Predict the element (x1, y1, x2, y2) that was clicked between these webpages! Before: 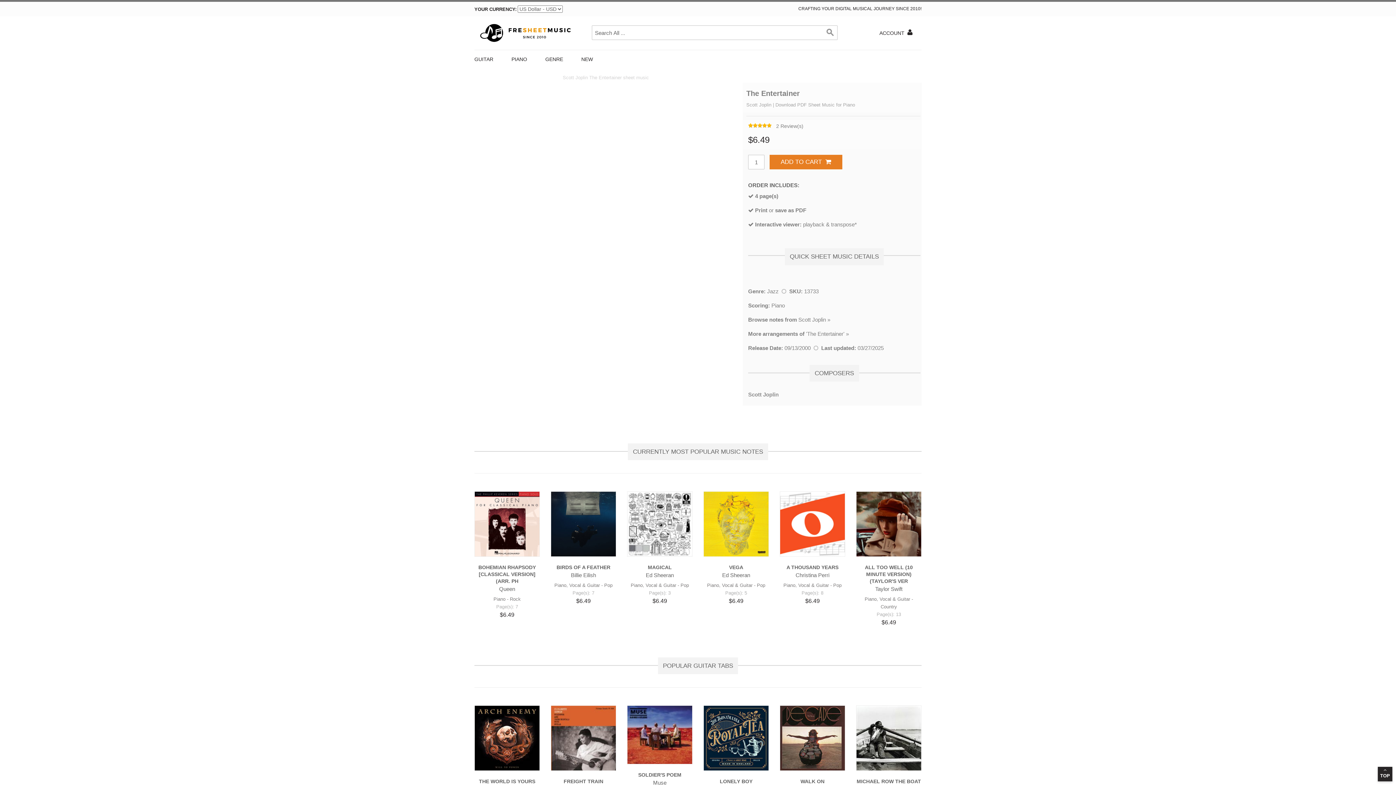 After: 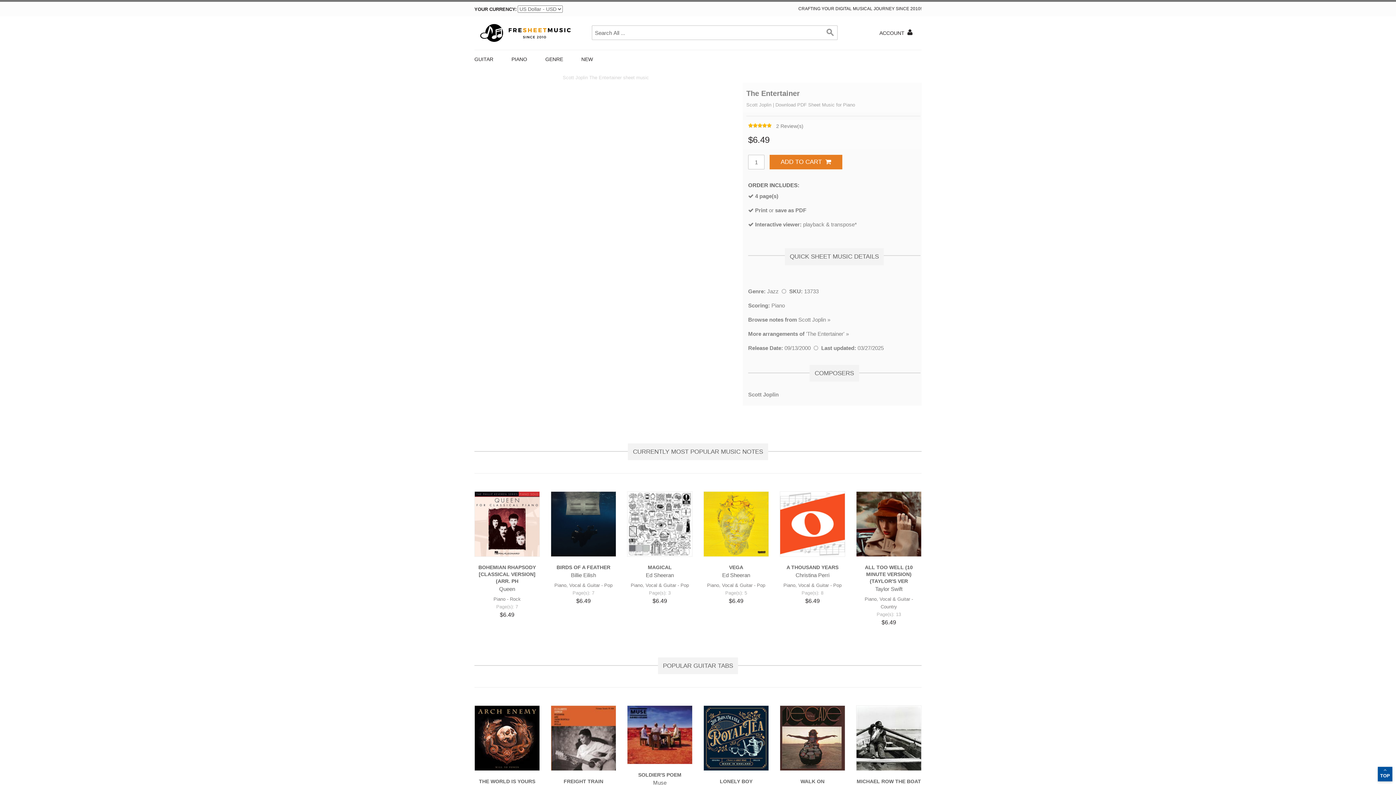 Action: label: TOP bbox: (1378, 767, 1392, 781)